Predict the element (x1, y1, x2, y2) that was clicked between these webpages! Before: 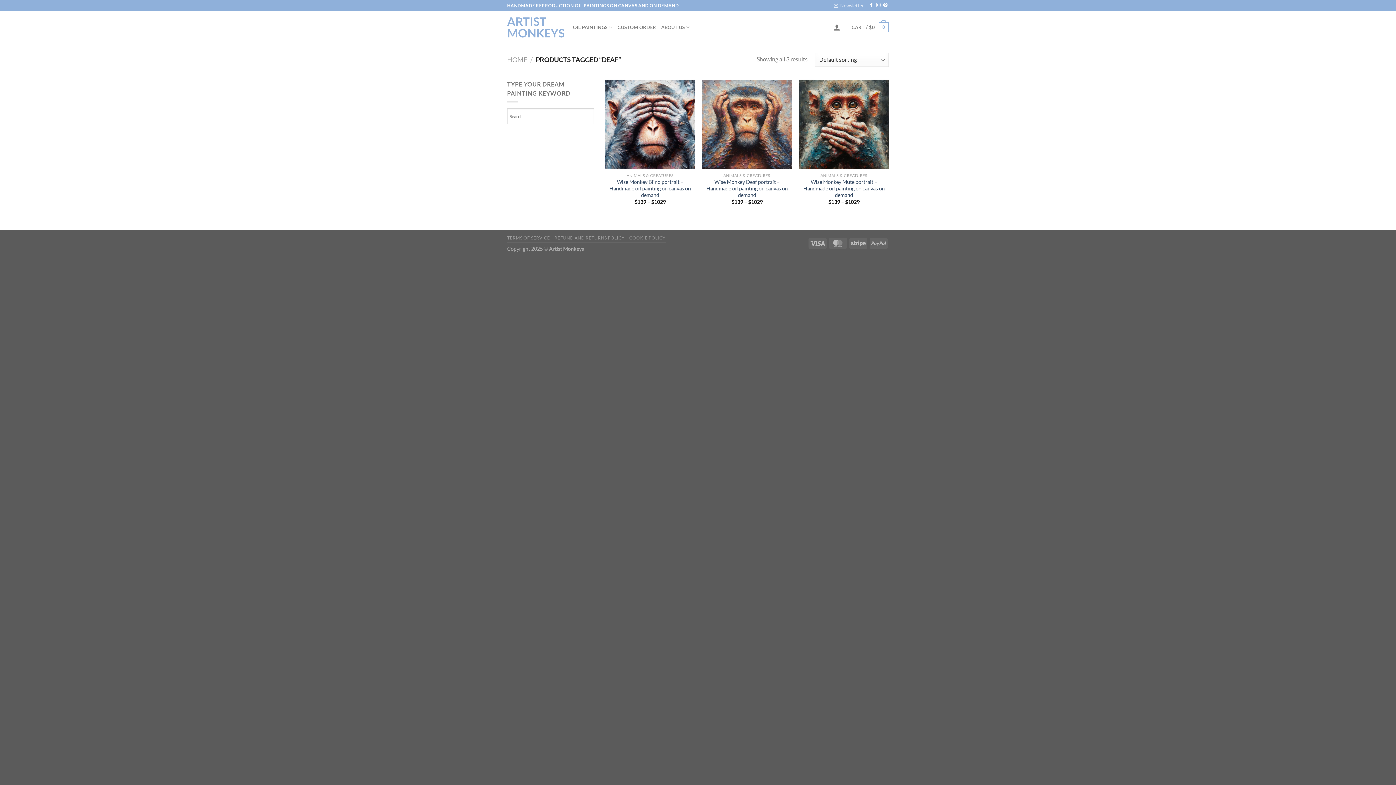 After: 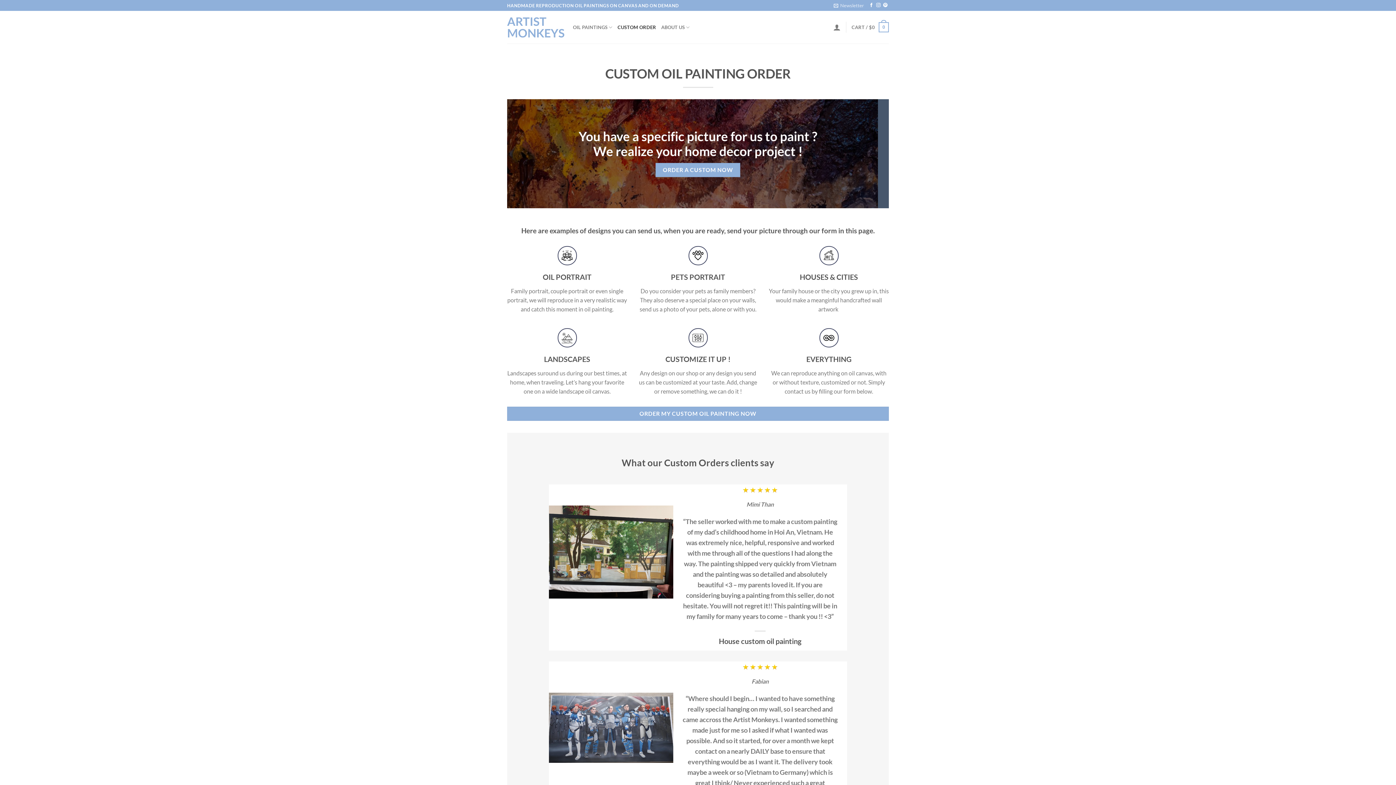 Action: label: CUSTOM ORDER bbox: (617, 20, 656, 34)